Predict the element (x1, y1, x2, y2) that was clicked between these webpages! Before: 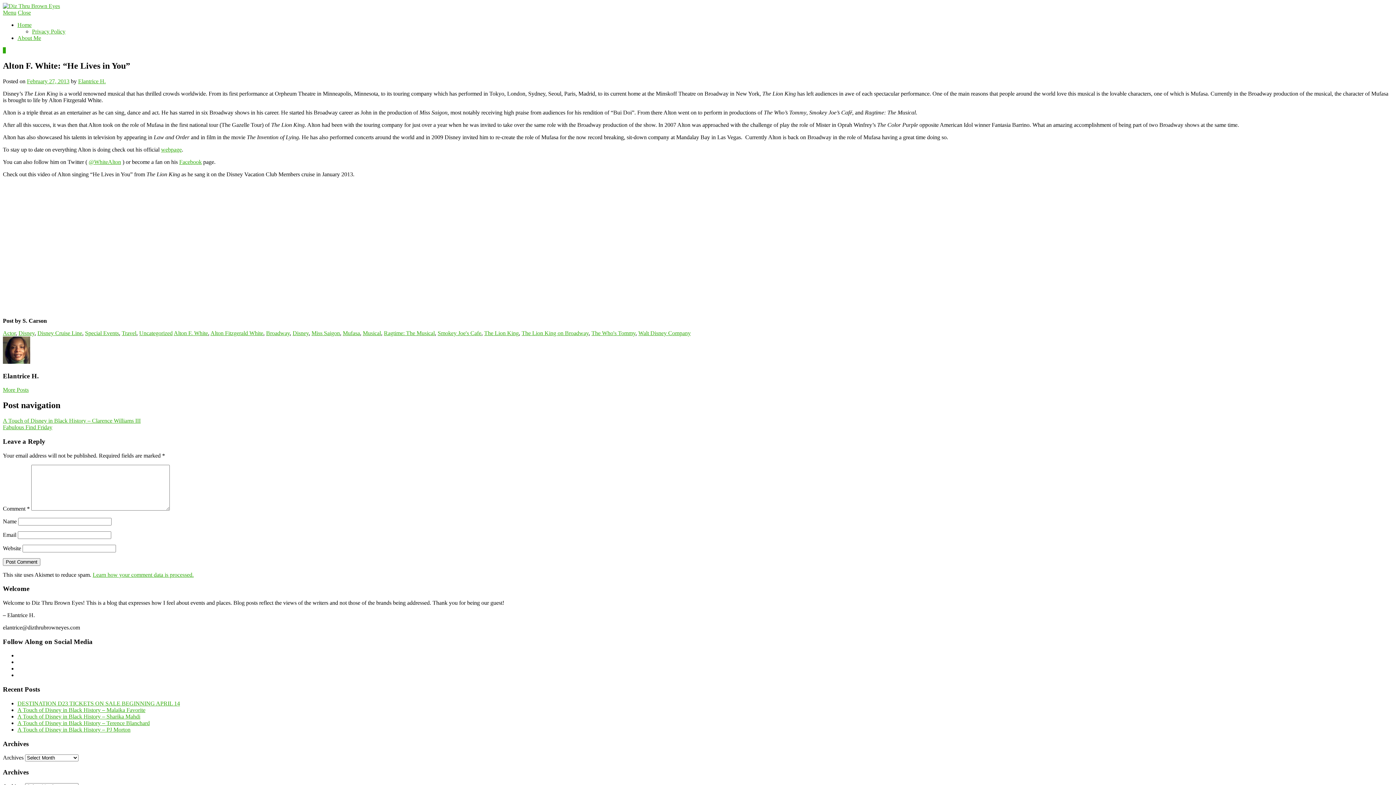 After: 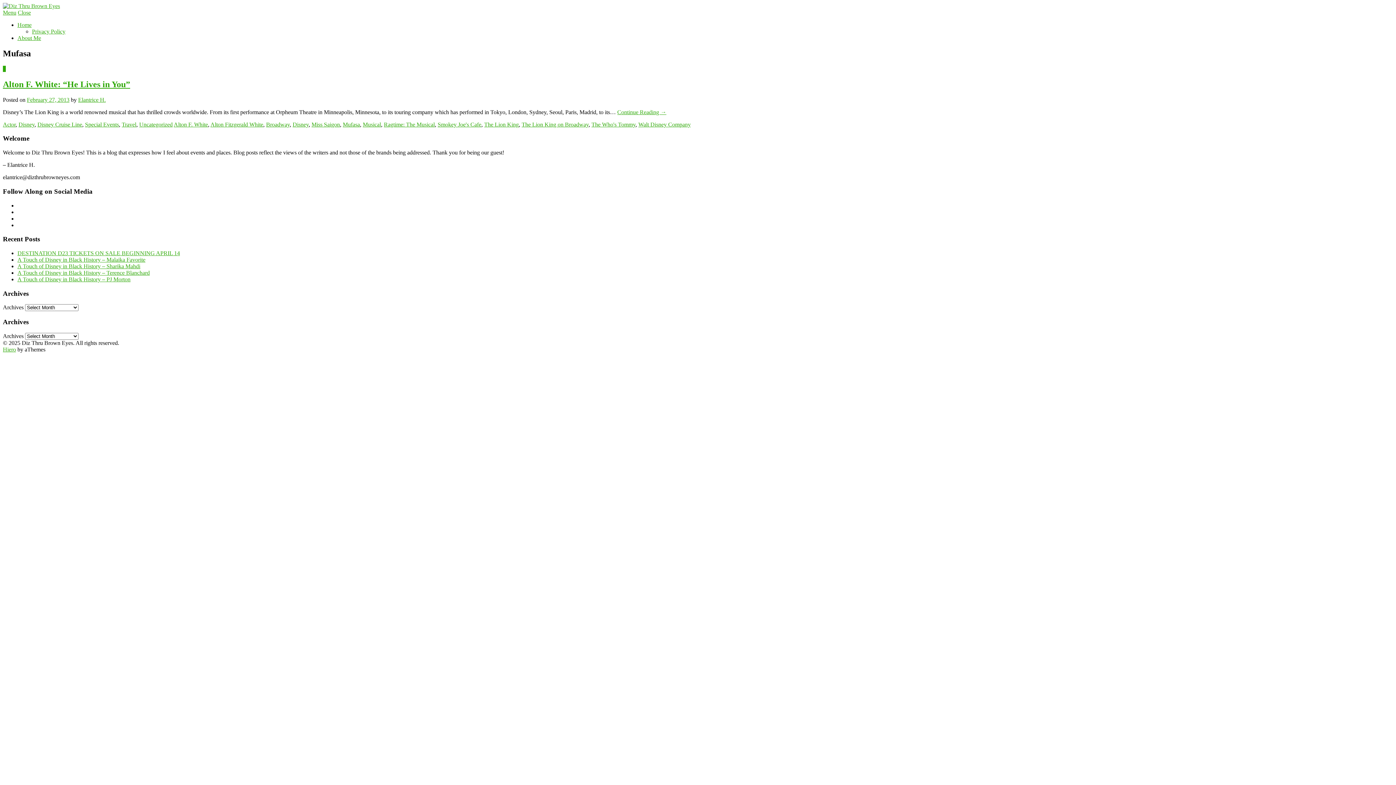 Action: bbox: (342, 330, 360, 336) label: Mufasa